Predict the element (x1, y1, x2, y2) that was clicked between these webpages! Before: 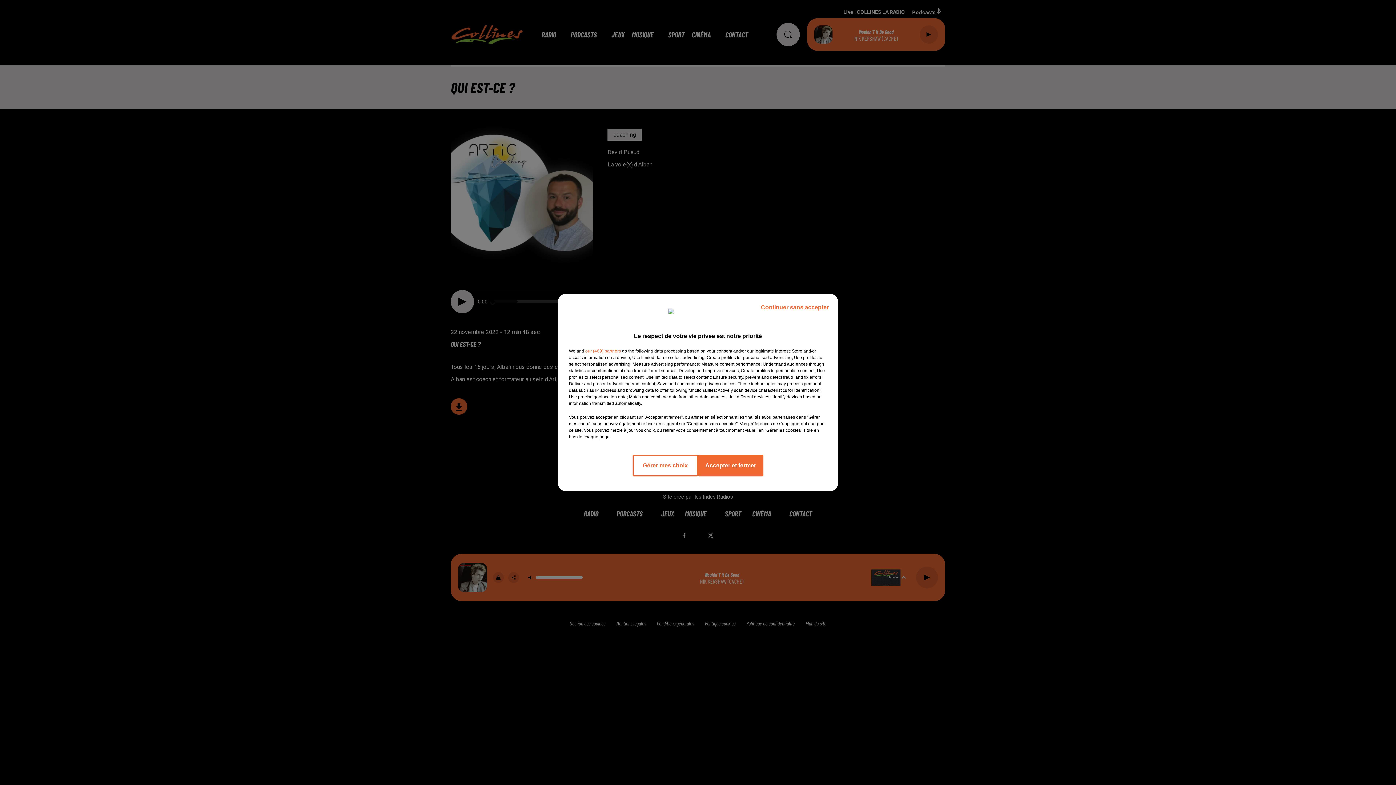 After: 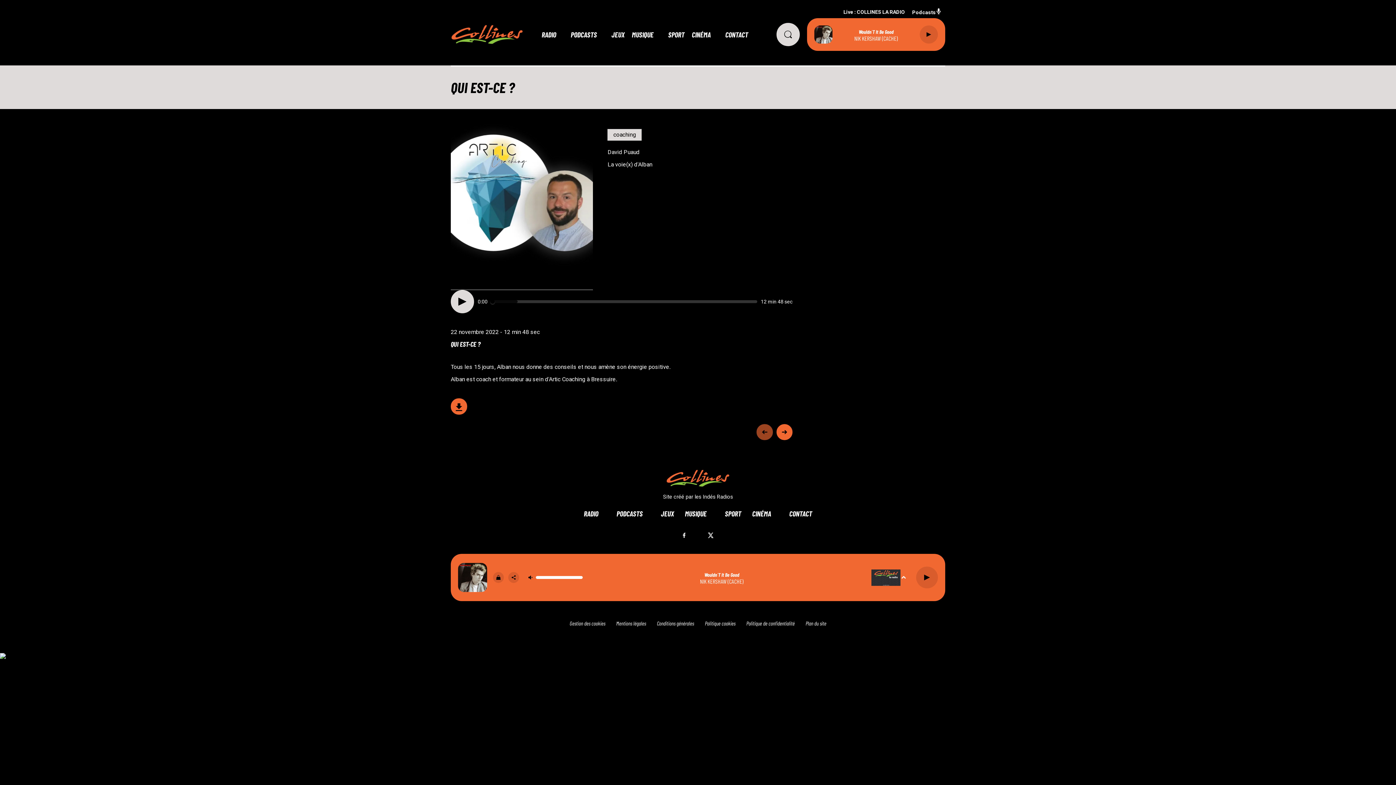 Action: bbox: (698, 454, 763, 476) label: Accepter et fermer